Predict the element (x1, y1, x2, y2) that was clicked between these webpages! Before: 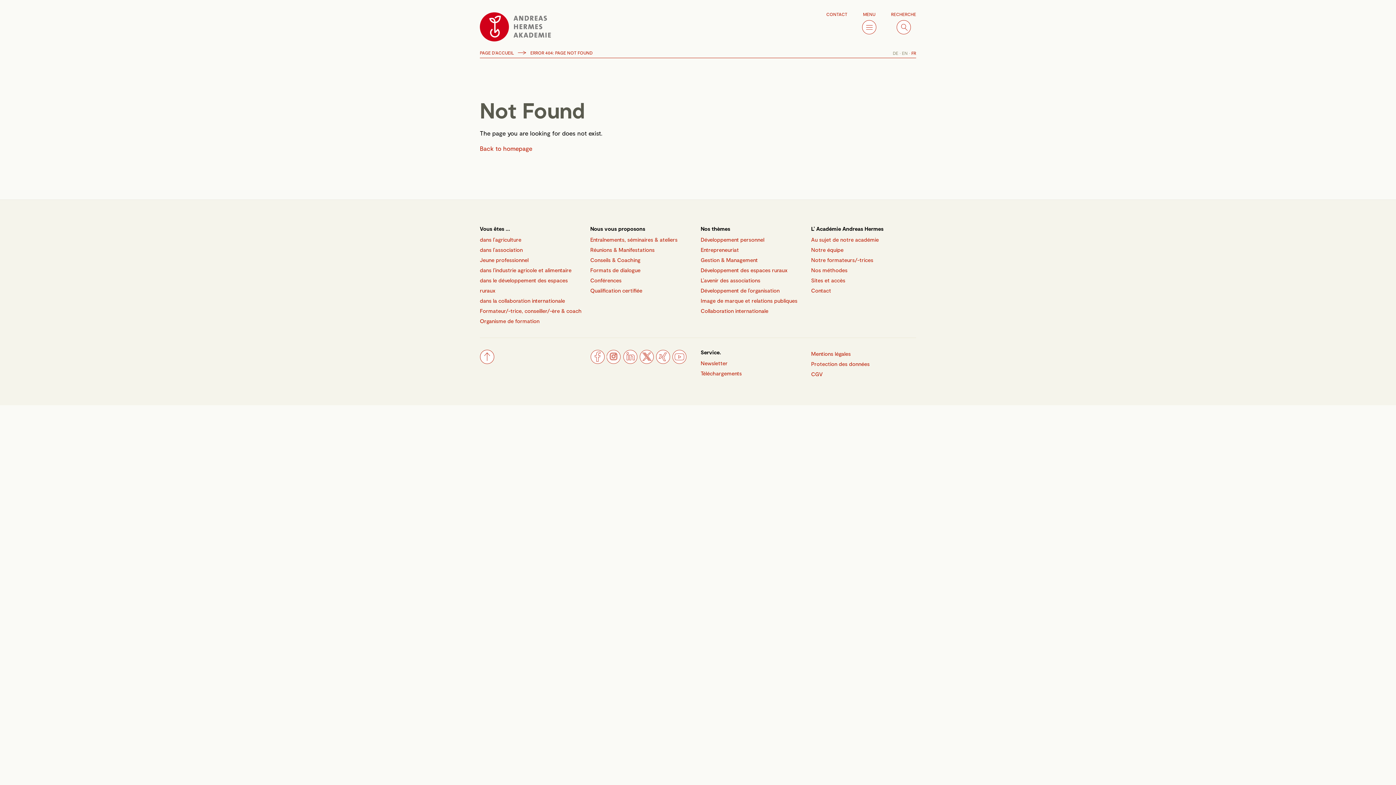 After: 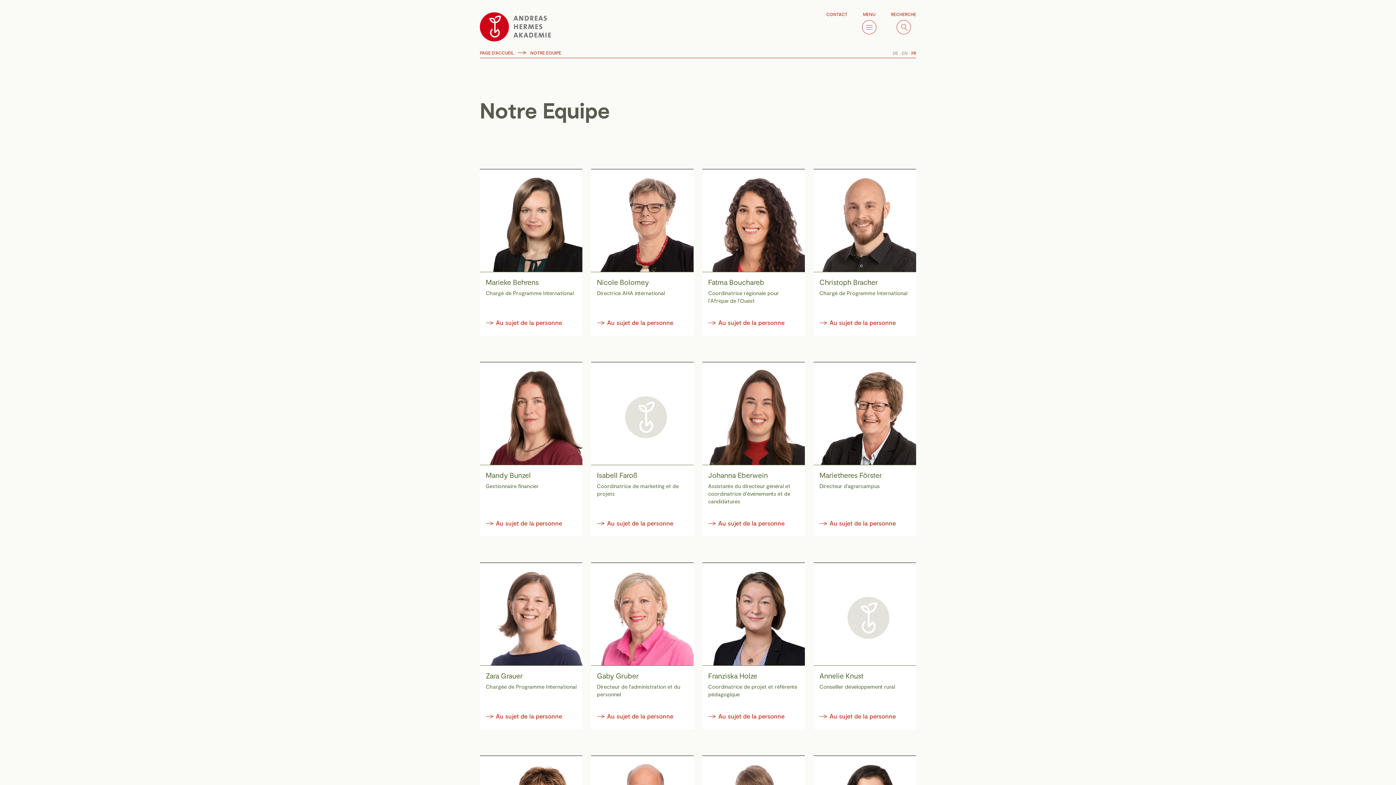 Action: bbox: (811, 246, 843, 253) label: Notre équipe